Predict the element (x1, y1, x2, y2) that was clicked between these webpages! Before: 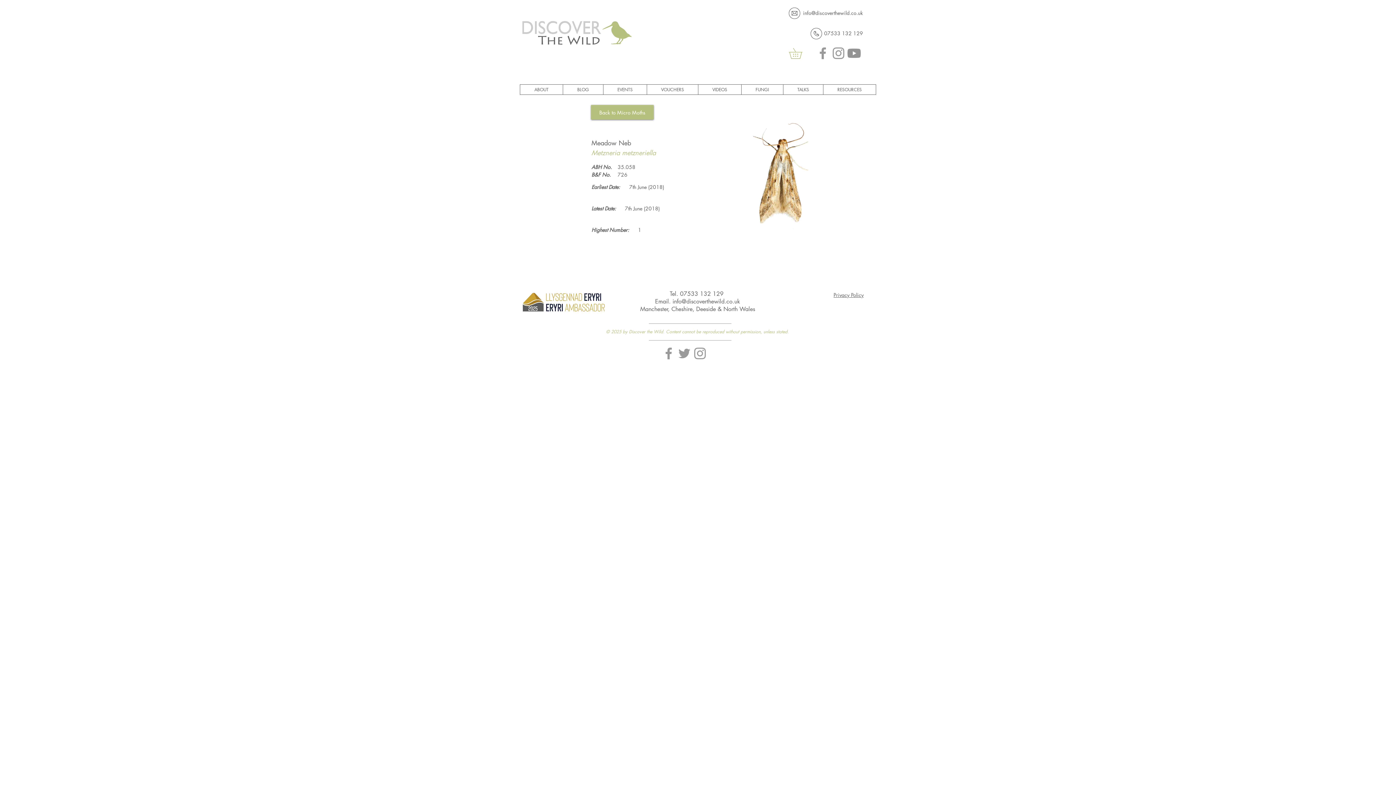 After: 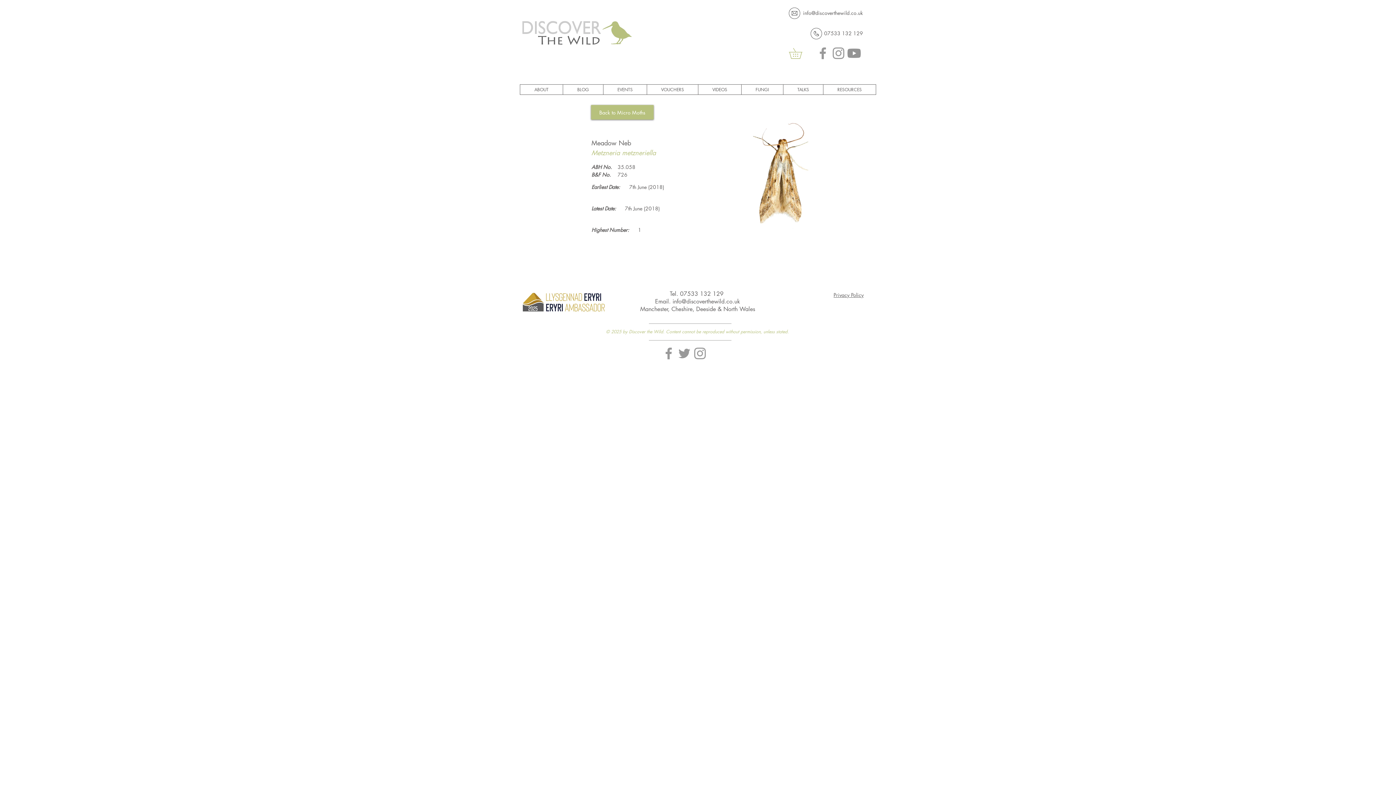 Action: bbox: (815, 45, 830, 61) label: Facebook